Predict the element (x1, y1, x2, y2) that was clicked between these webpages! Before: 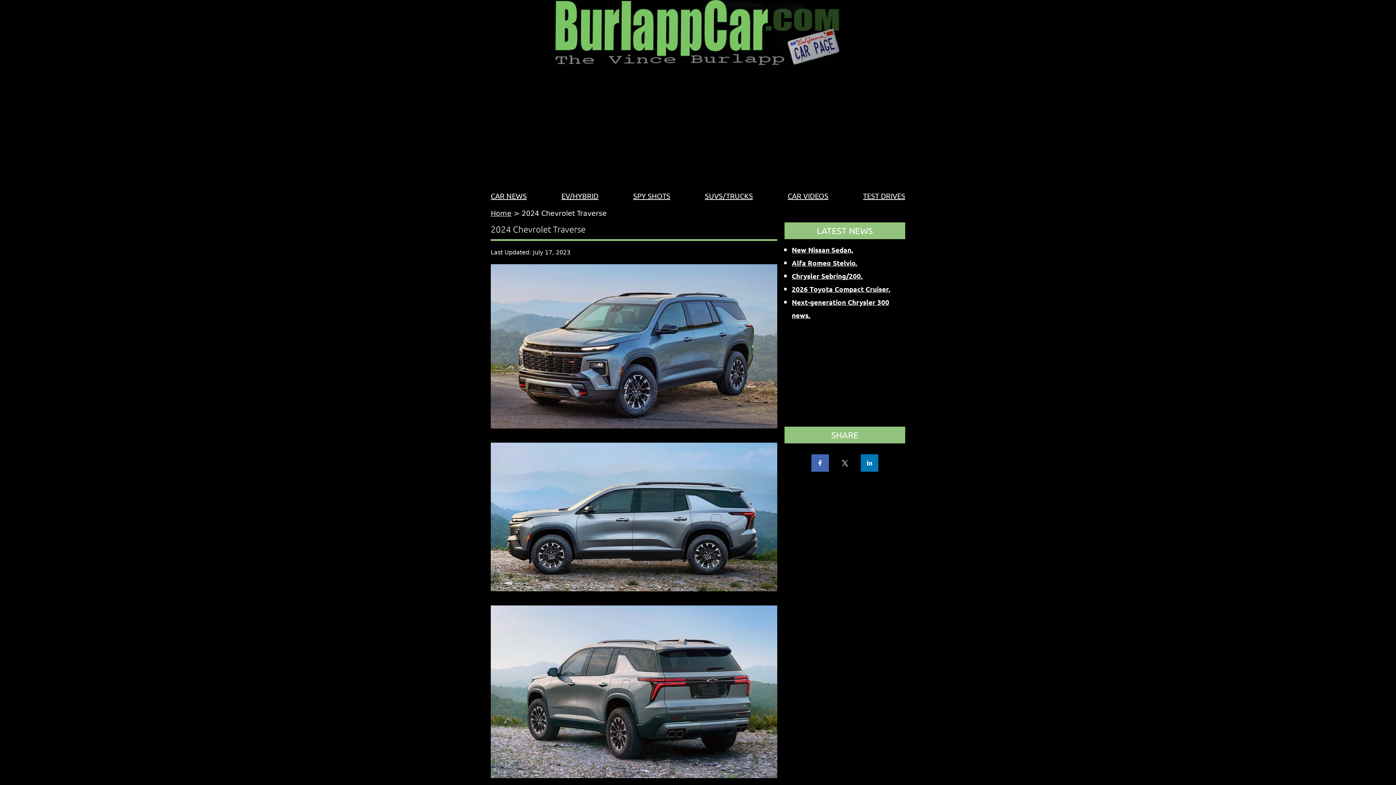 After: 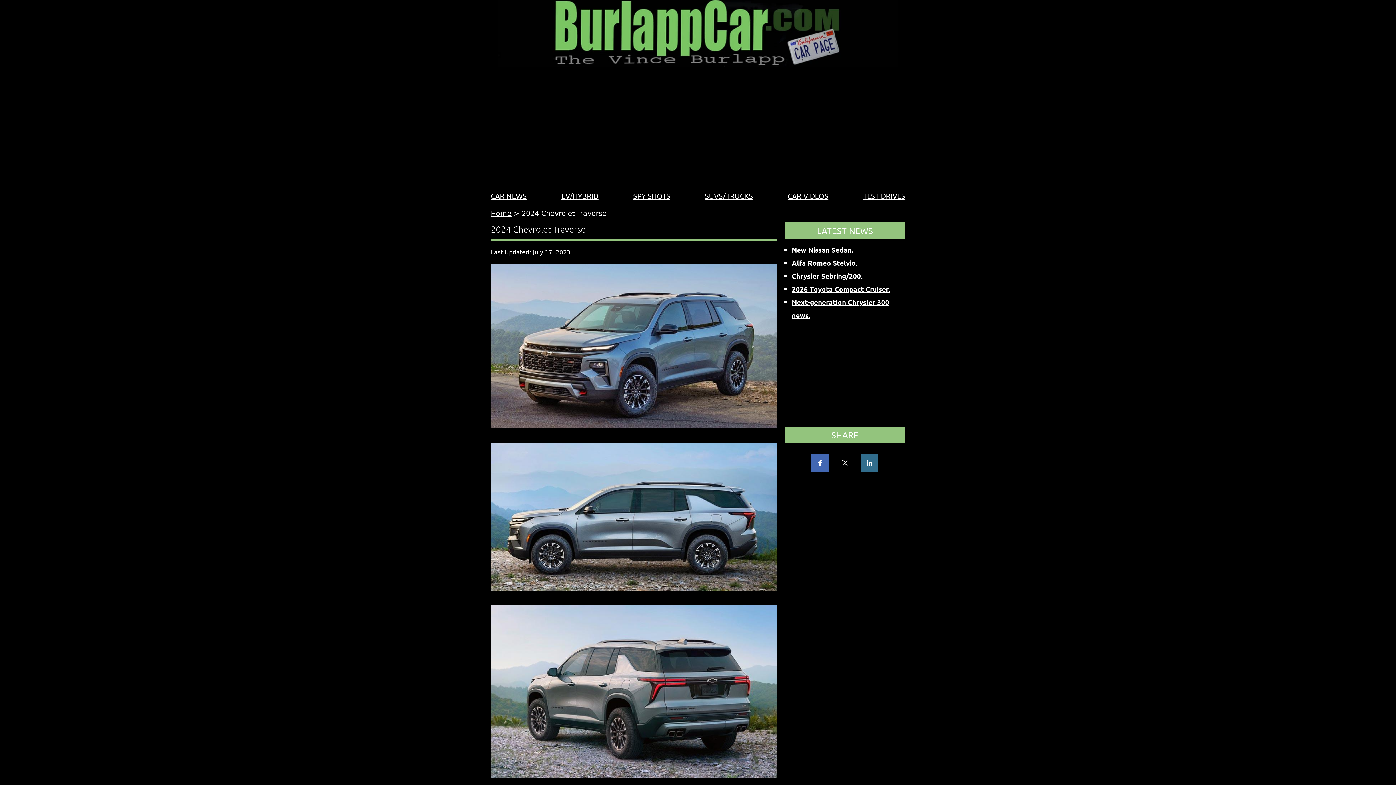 Action: bbox: (861, 454, 878, 472)